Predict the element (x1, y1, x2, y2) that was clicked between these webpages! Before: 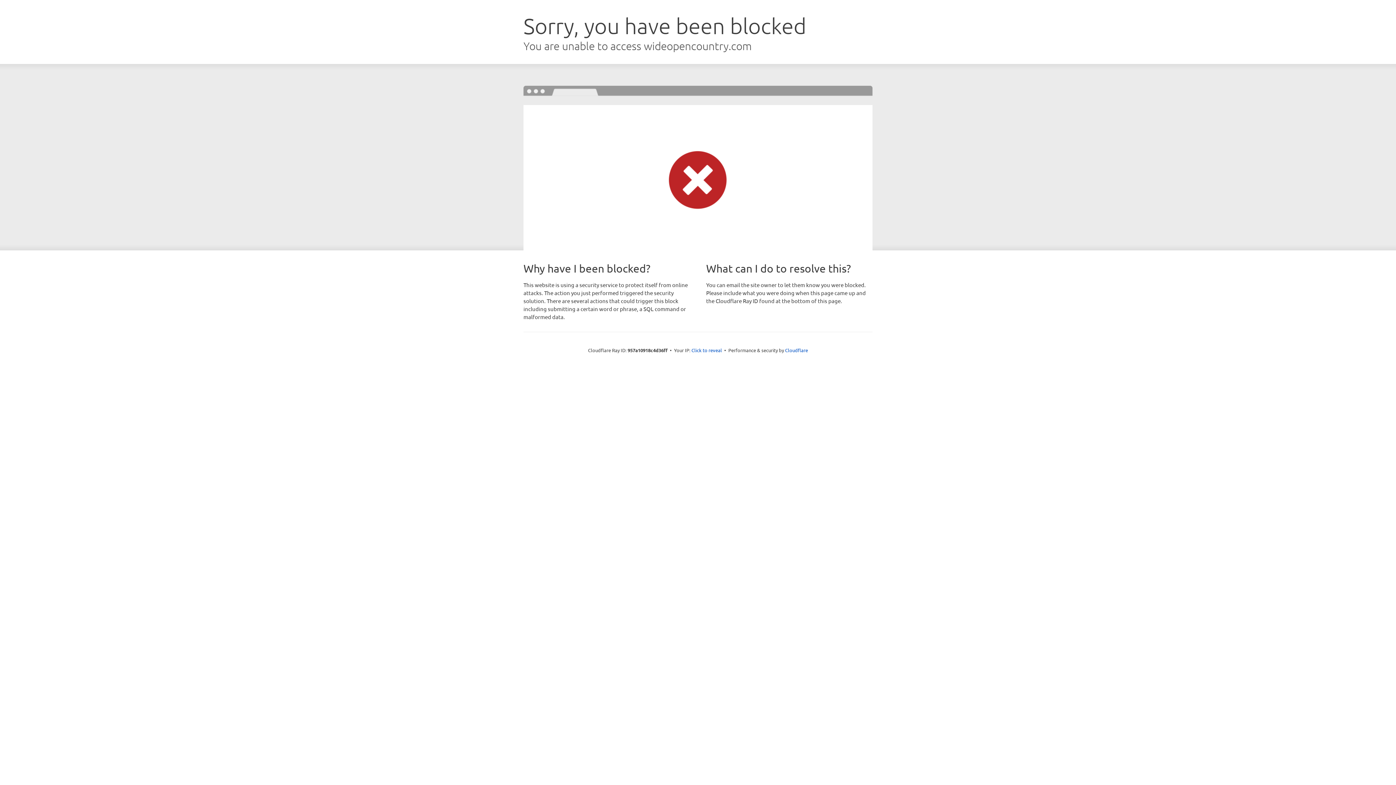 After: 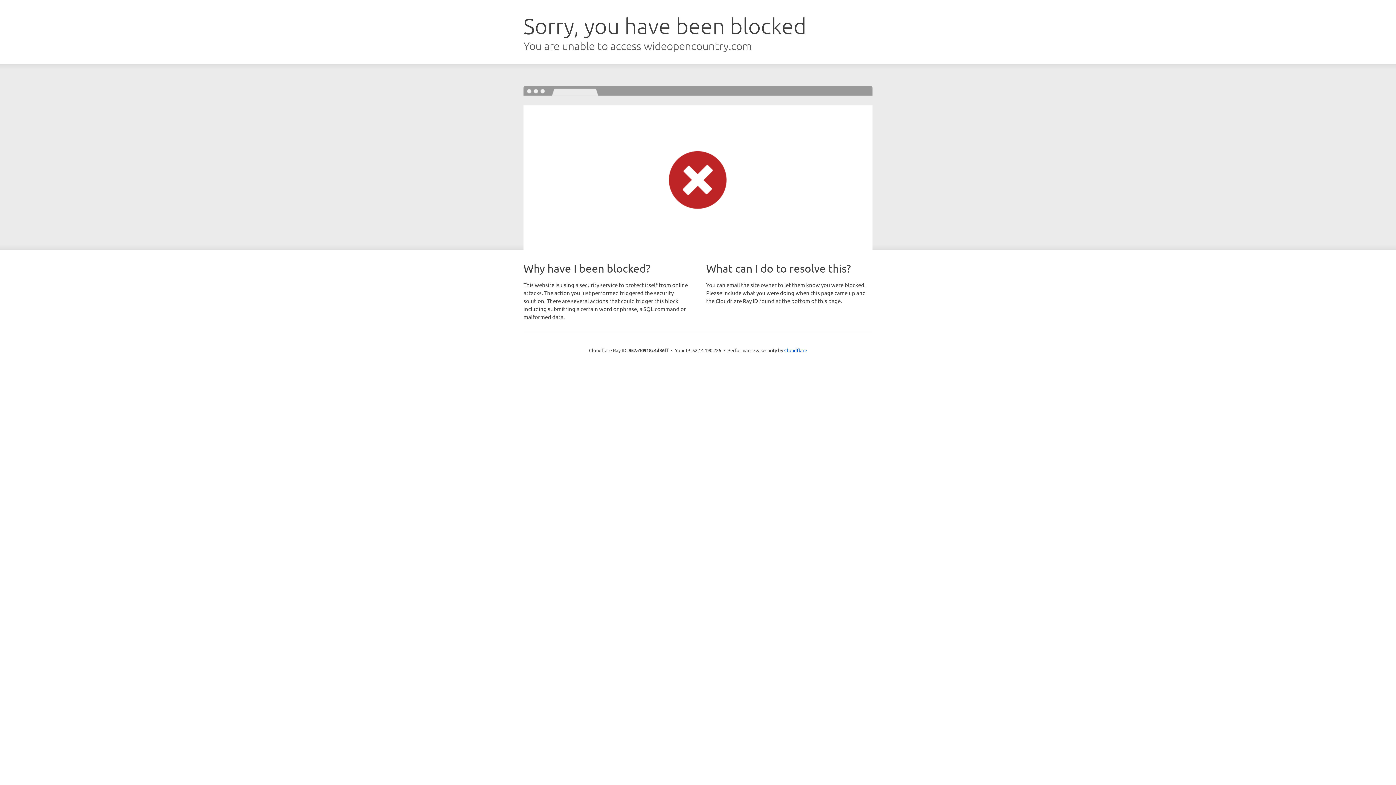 Action: bbox: (691, 346, 722, 353) label: Click to reveal